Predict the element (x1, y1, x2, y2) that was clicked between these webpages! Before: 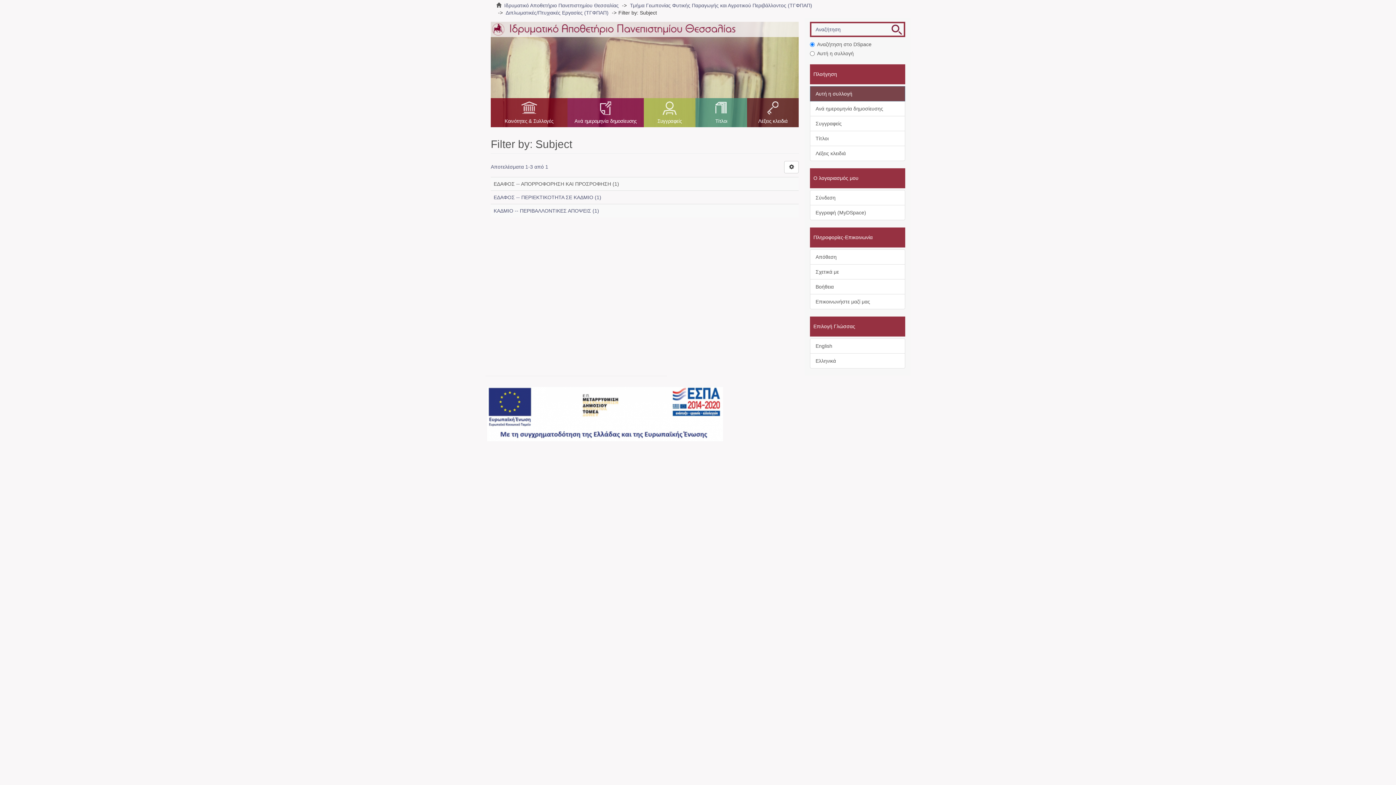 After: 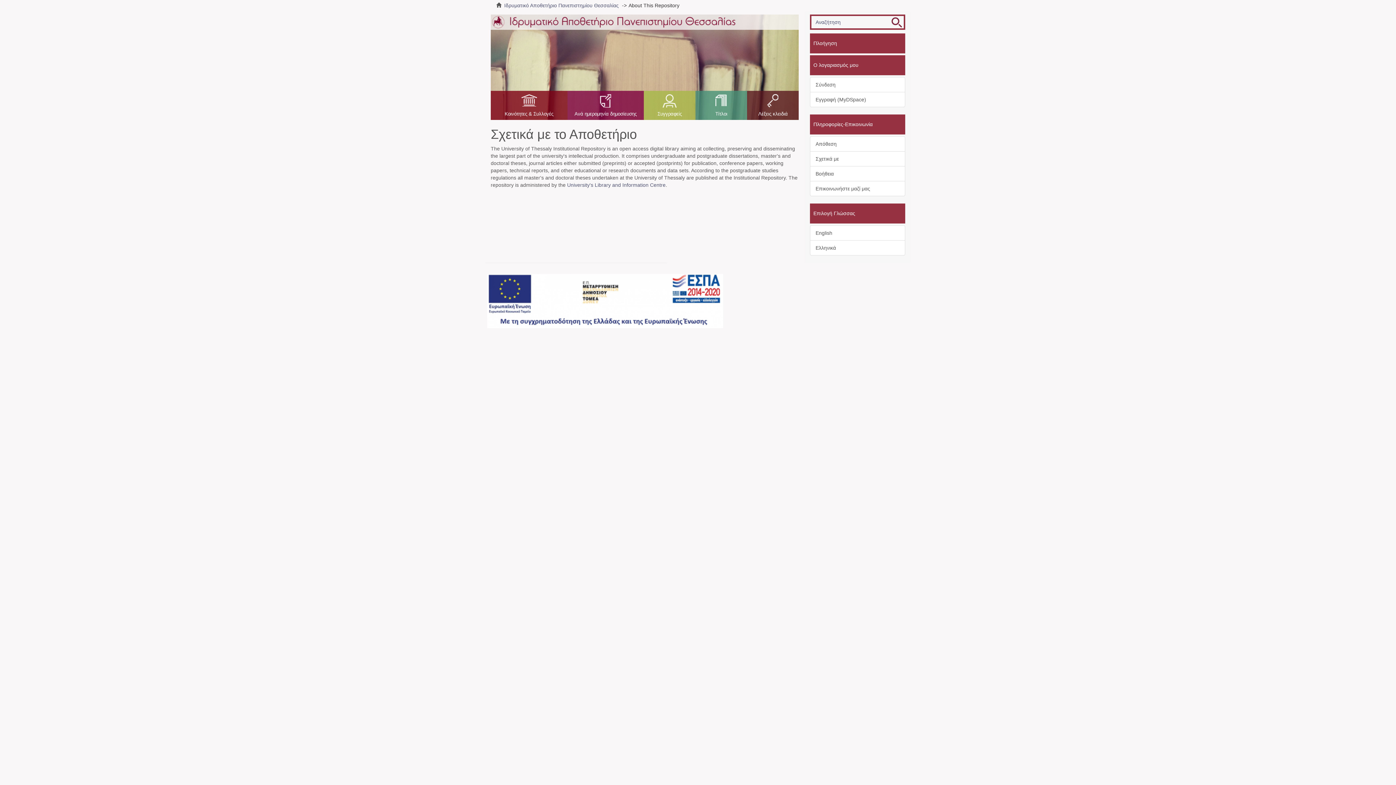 Action: label: Σχετικά με bbox: (810, 264, 905, 279)